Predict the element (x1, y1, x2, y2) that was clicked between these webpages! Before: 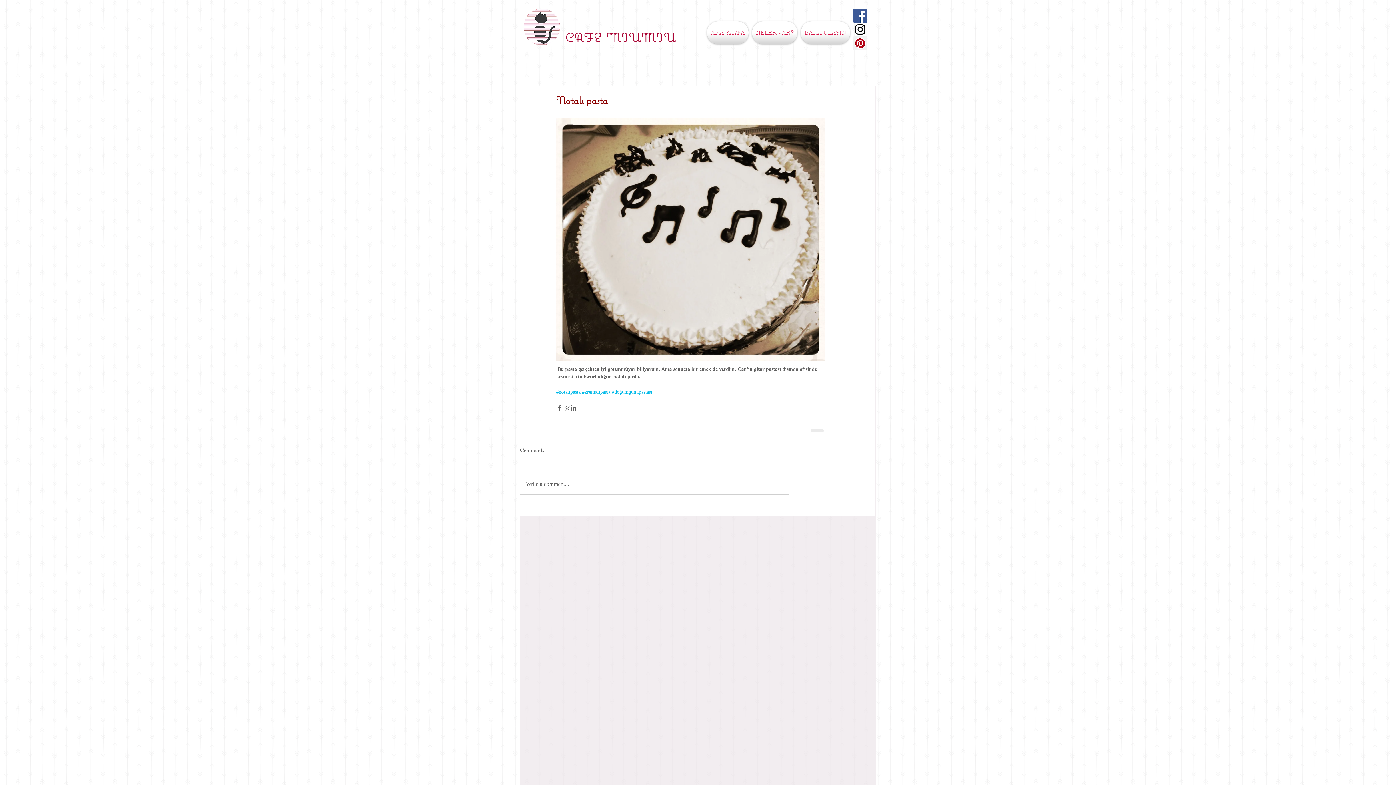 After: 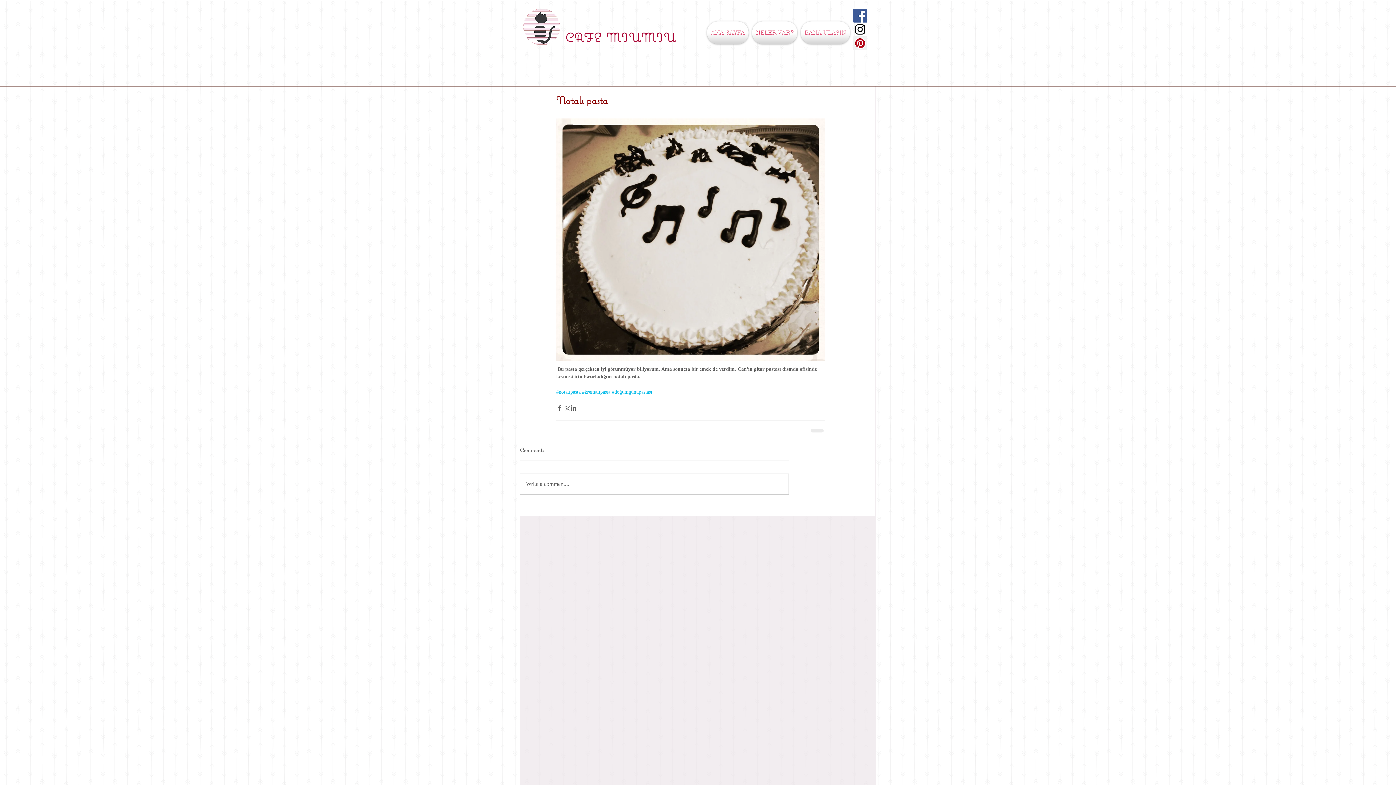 Action: bbox: (853, 22, 867, 36) label: Black Instagram Icon